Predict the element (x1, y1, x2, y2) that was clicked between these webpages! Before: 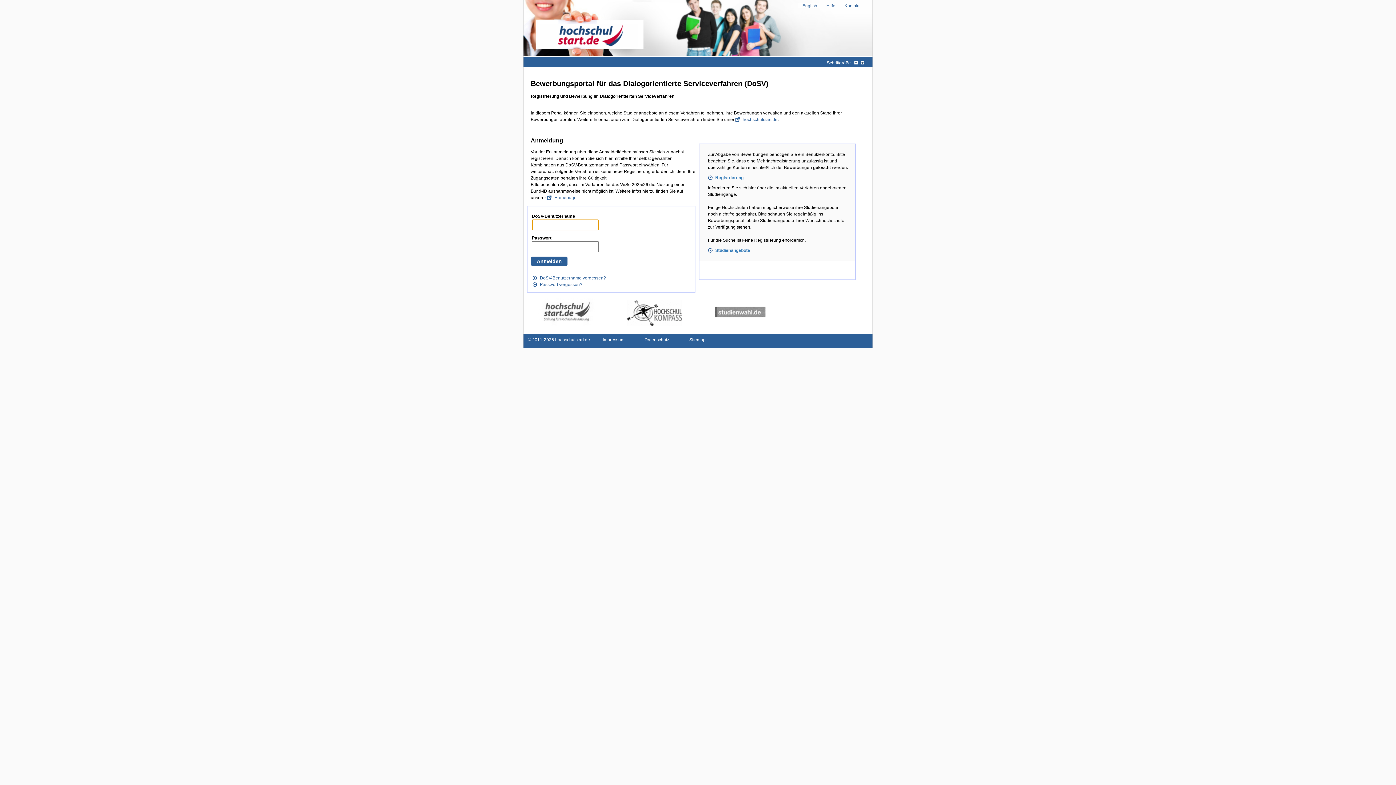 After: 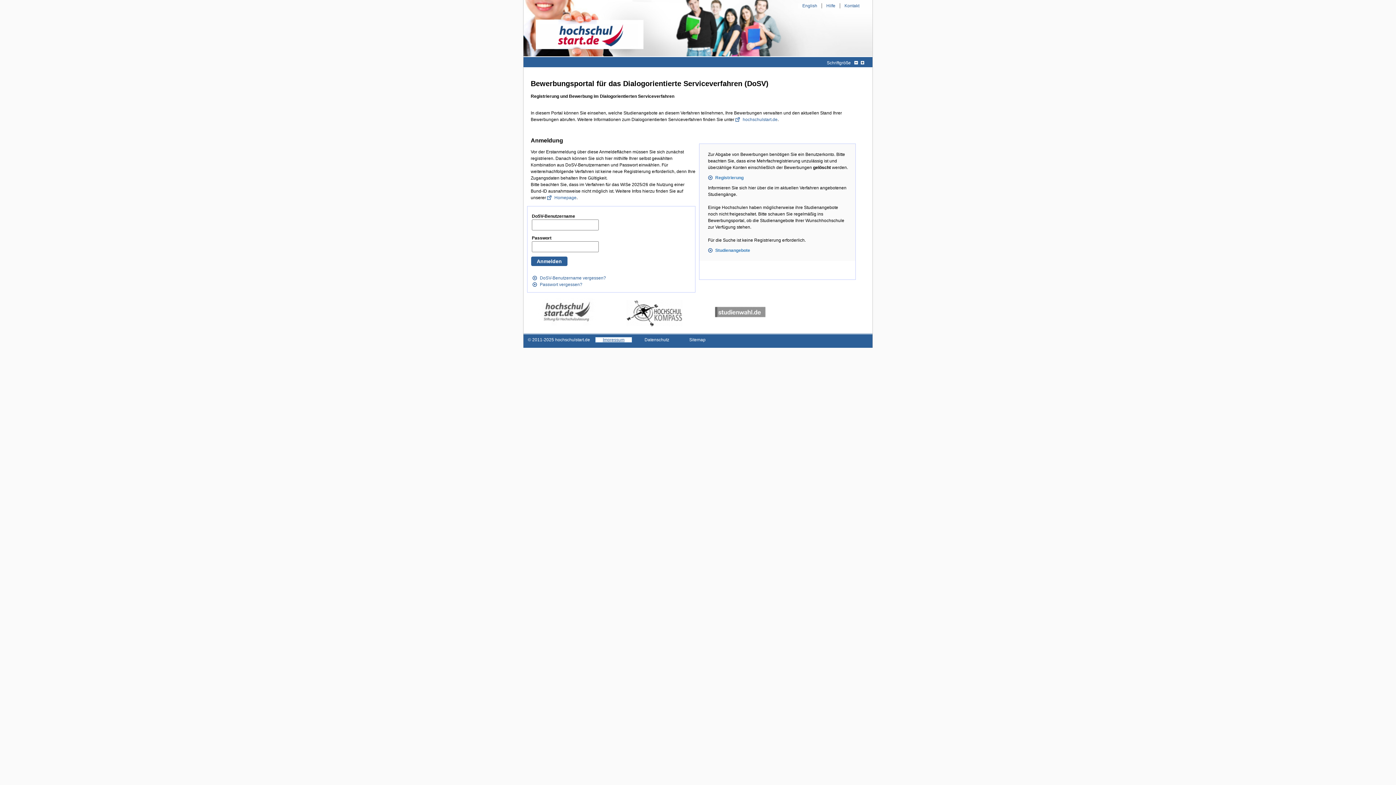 Action: bbox: (595, 337, 632, 342) label: Impressum